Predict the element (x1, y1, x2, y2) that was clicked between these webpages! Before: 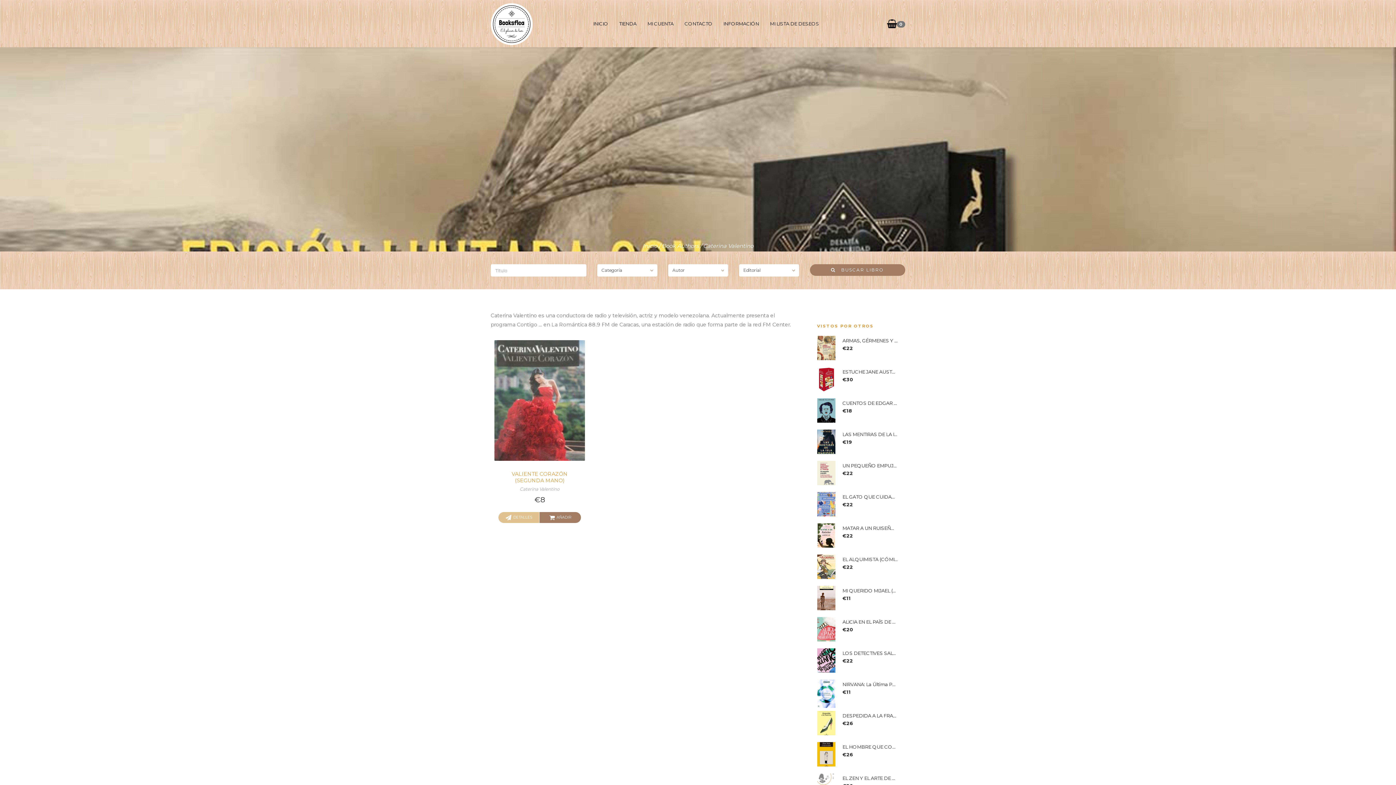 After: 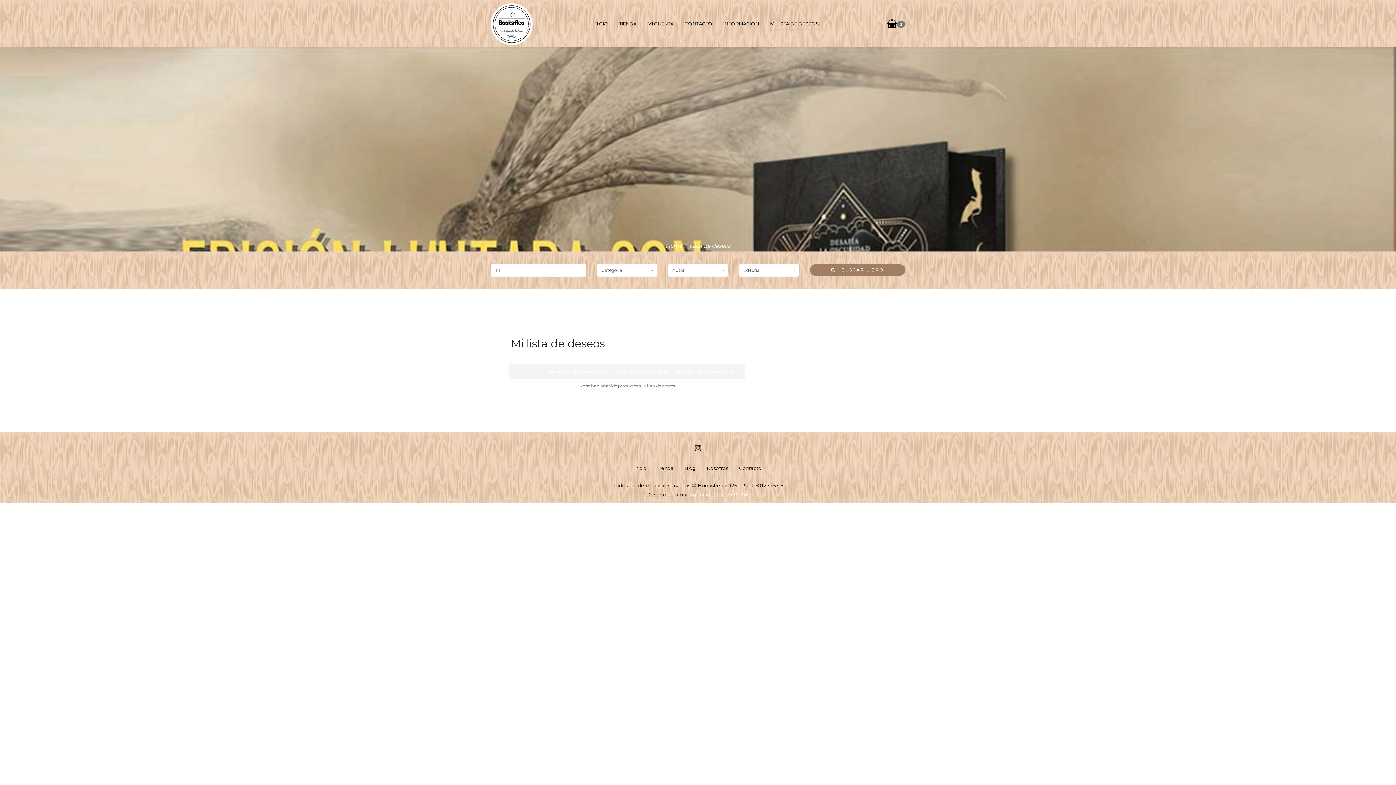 Action: label: MI LISTA DE DESEOS bbox: (764, 12, 824, 34)